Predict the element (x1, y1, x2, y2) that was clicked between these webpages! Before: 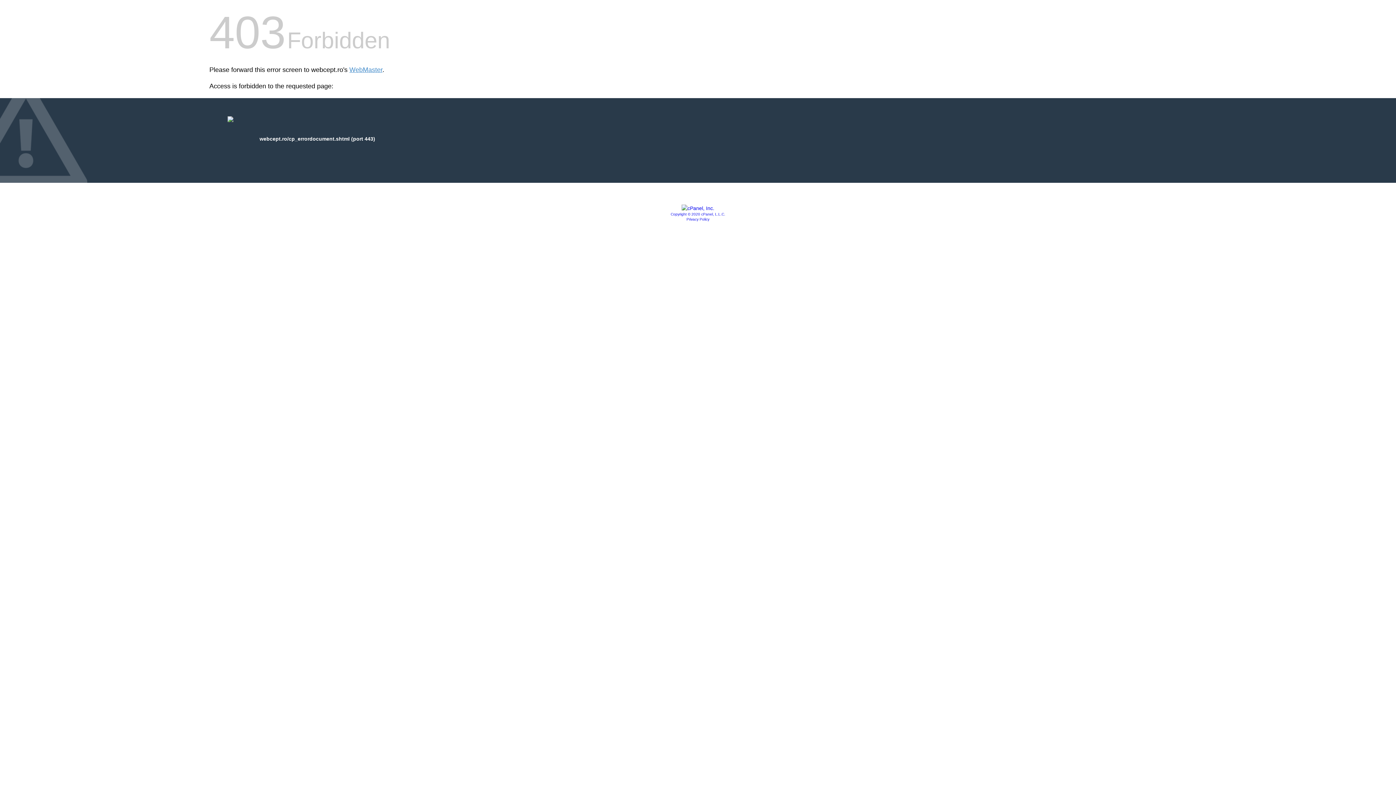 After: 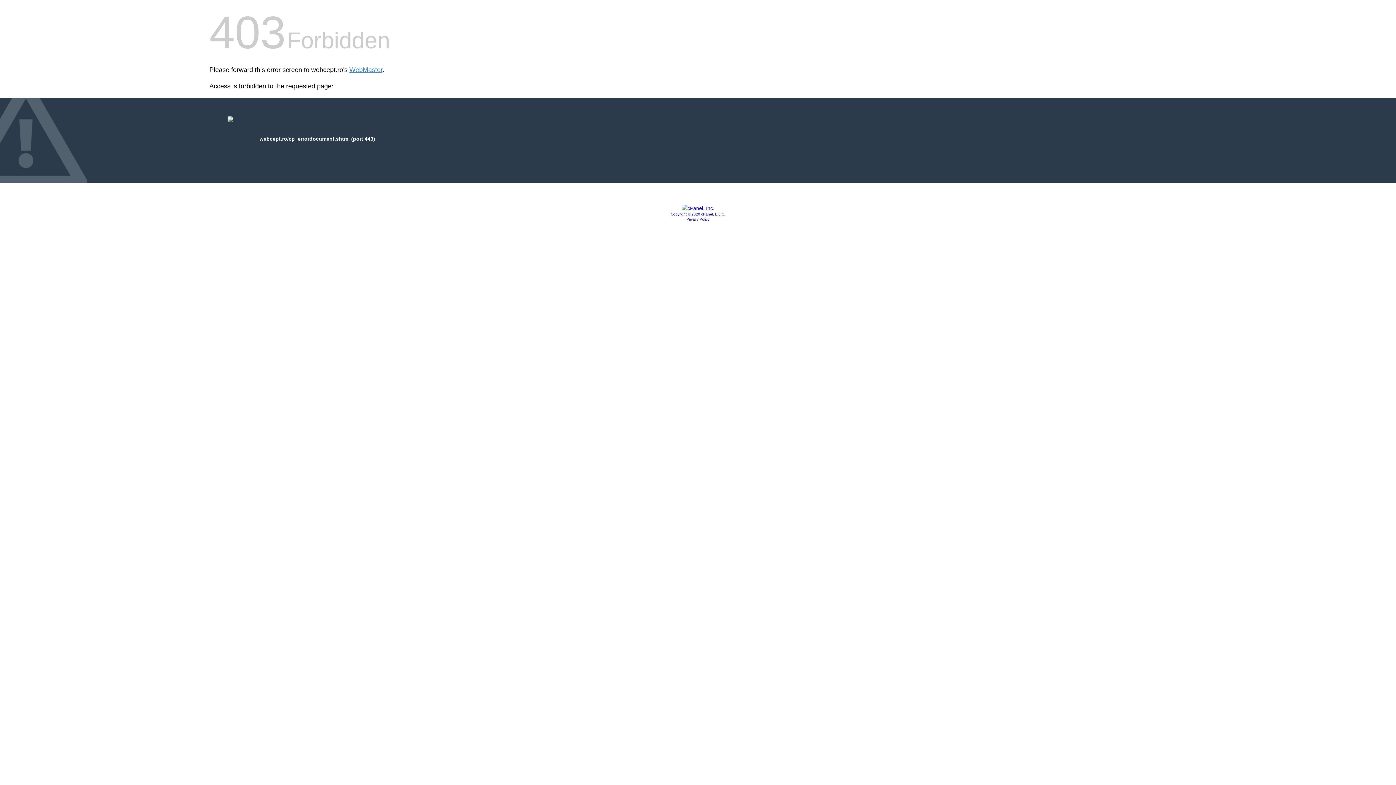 Action: label: Copyright © 2020 cPanel, L.L.C. bbox: (670, 212, 725, 216)